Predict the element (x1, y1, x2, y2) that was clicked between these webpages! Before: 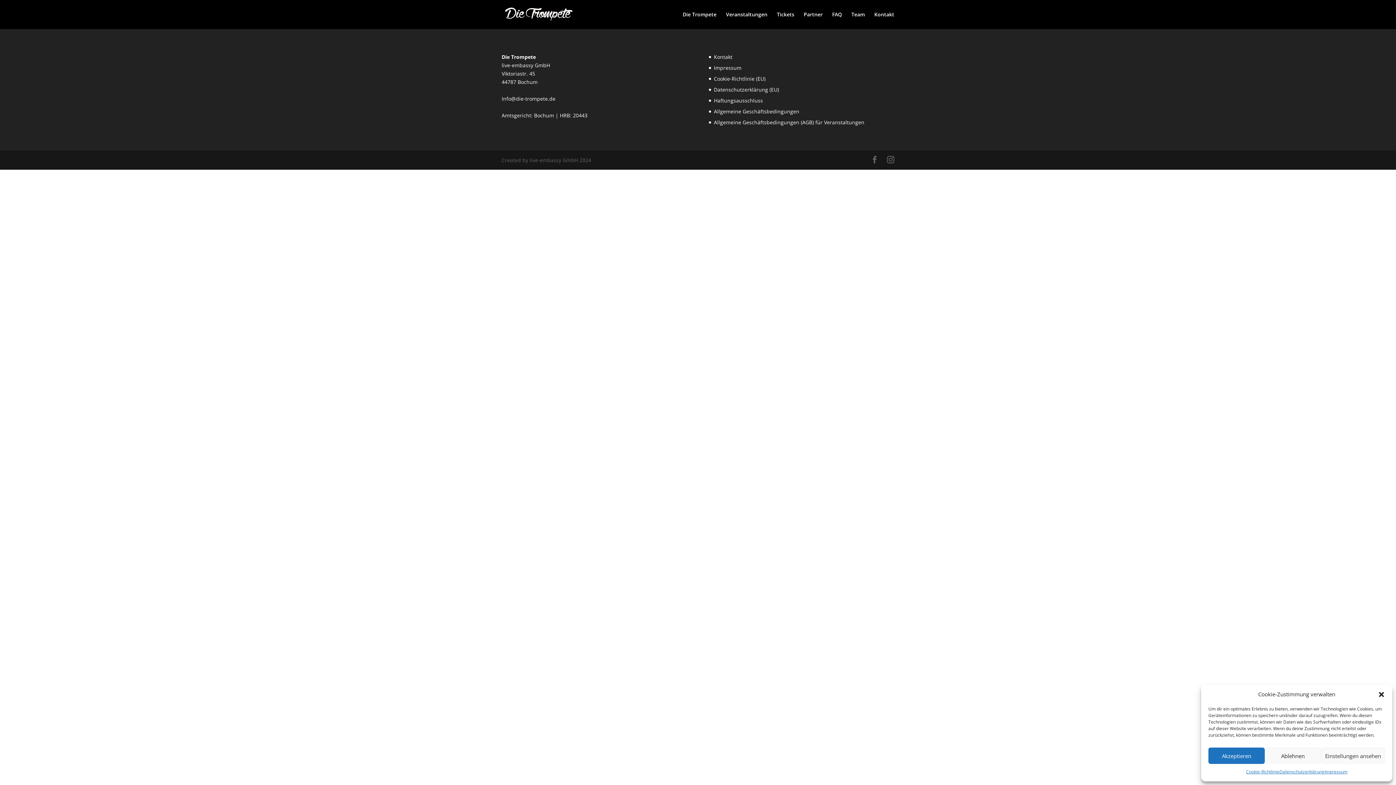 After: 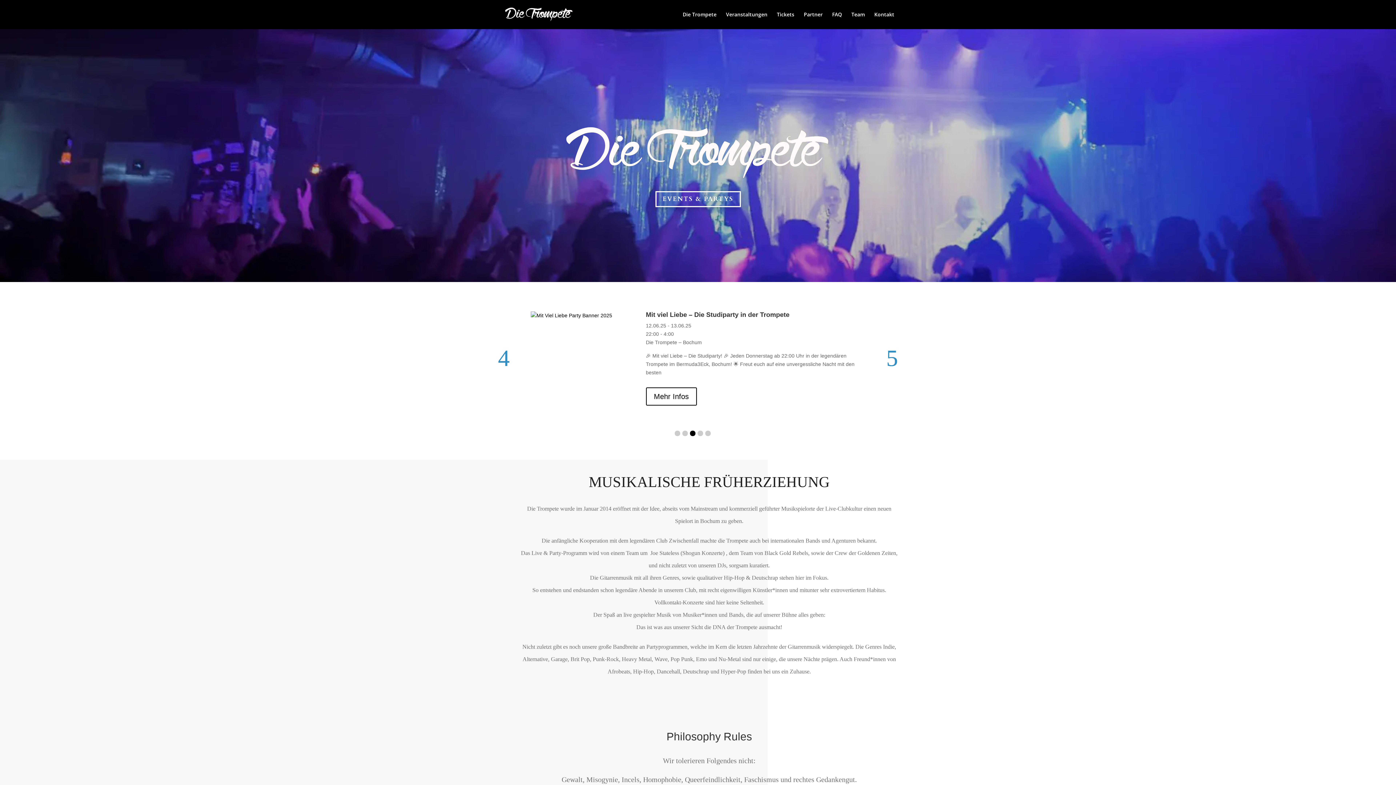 Action: bbox: (682, 12, 716, 29) label: Die Trompete